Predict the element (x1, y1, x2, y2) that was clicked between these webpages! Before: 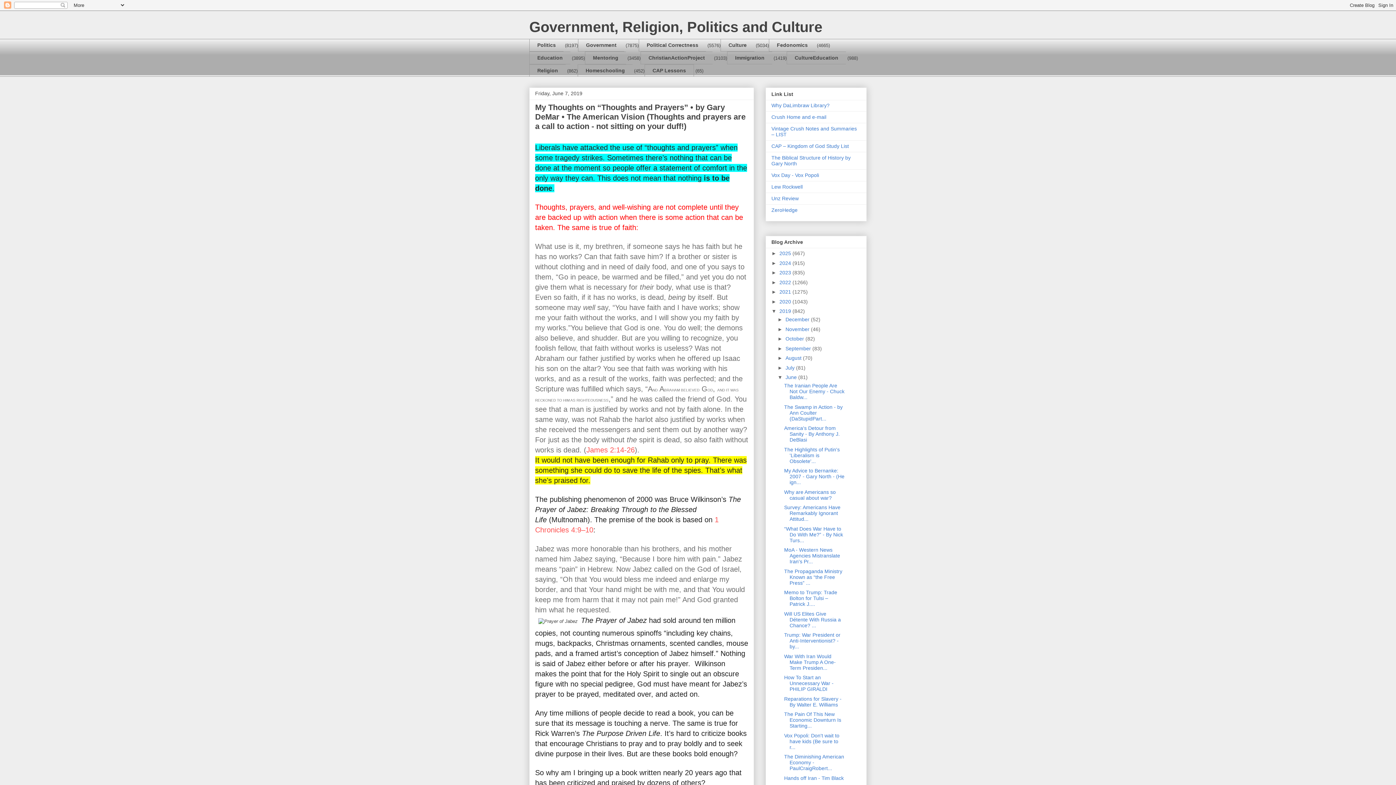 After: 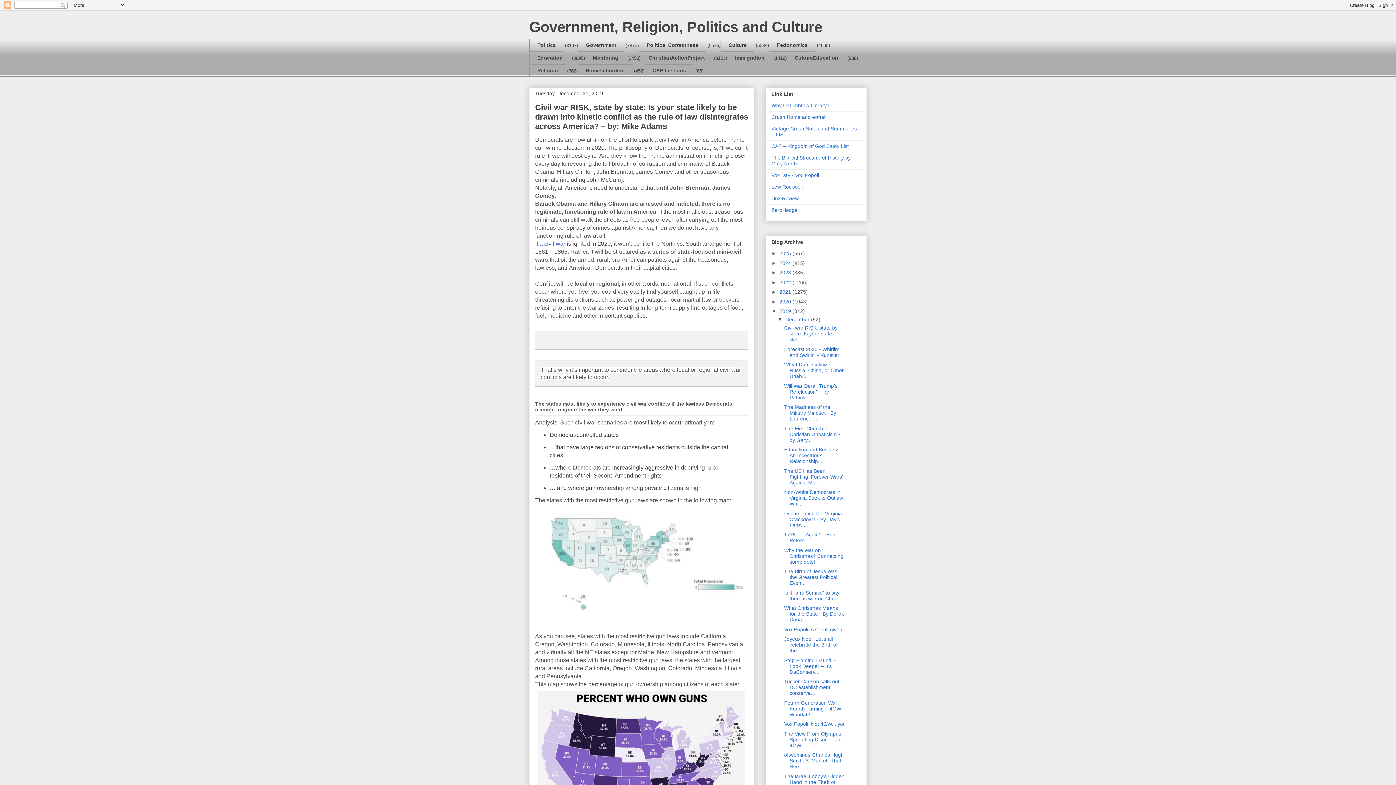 Action: label: December  bbox: (785, 316, 811, 322)